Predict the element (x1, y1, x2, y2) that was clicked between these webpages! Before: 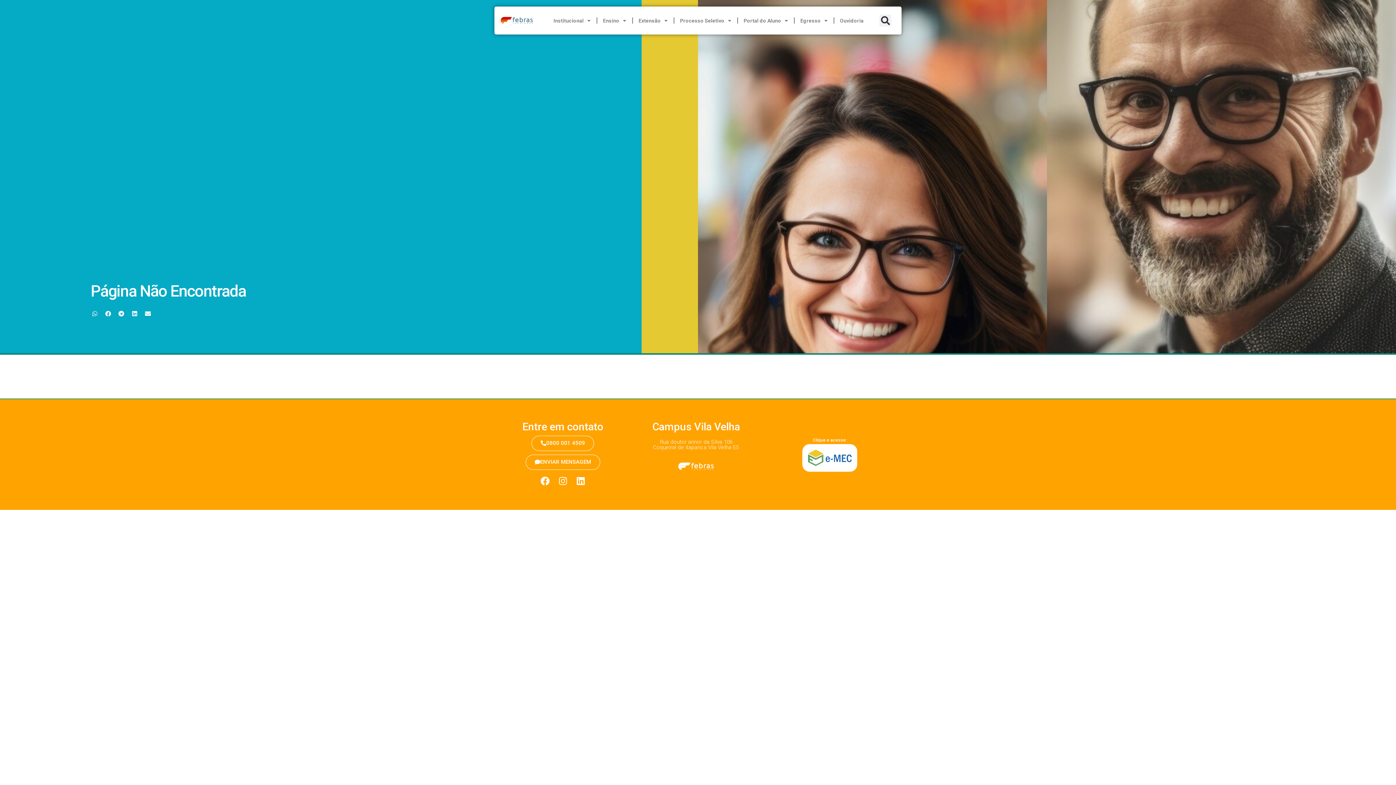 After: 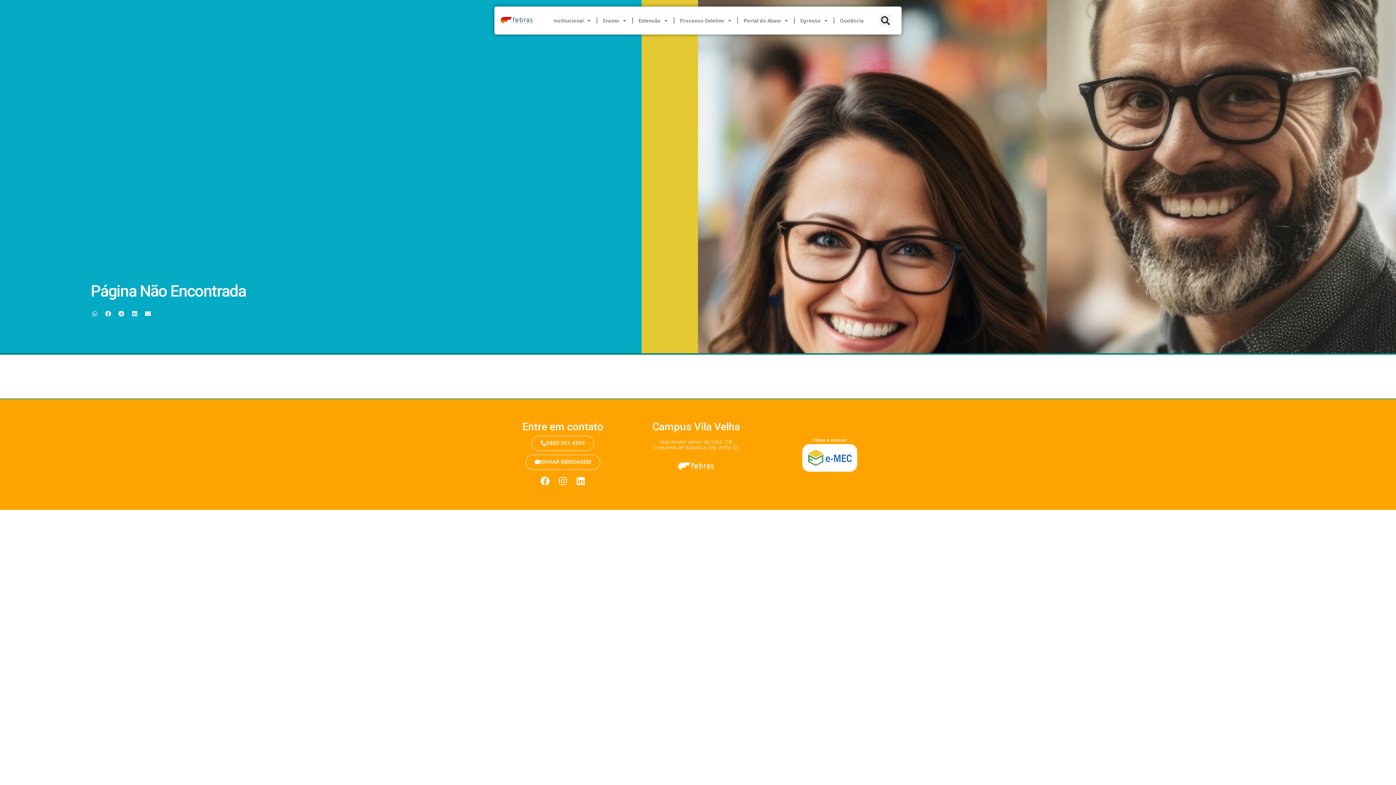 Action: label: 0800 001 4509 bbox: (531, 436, 594, 451)